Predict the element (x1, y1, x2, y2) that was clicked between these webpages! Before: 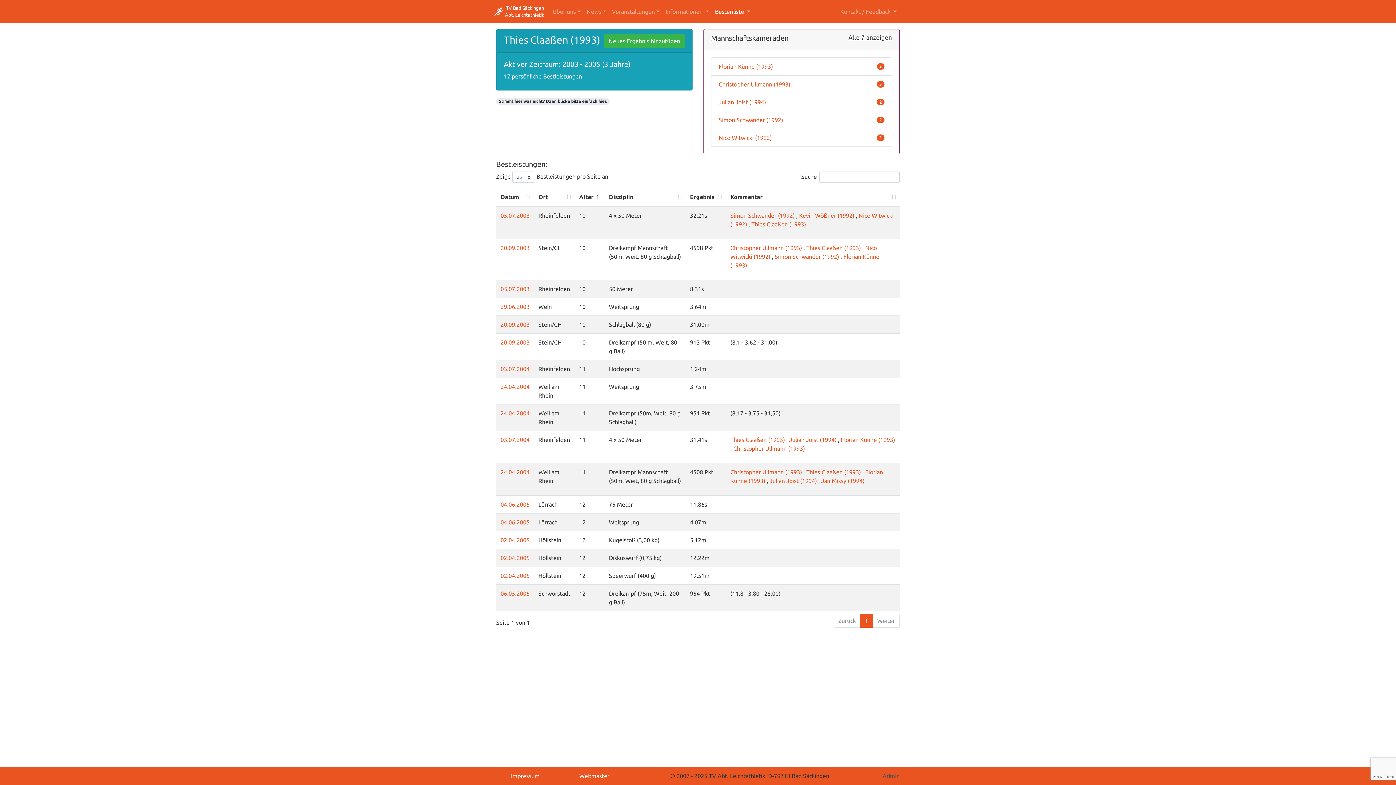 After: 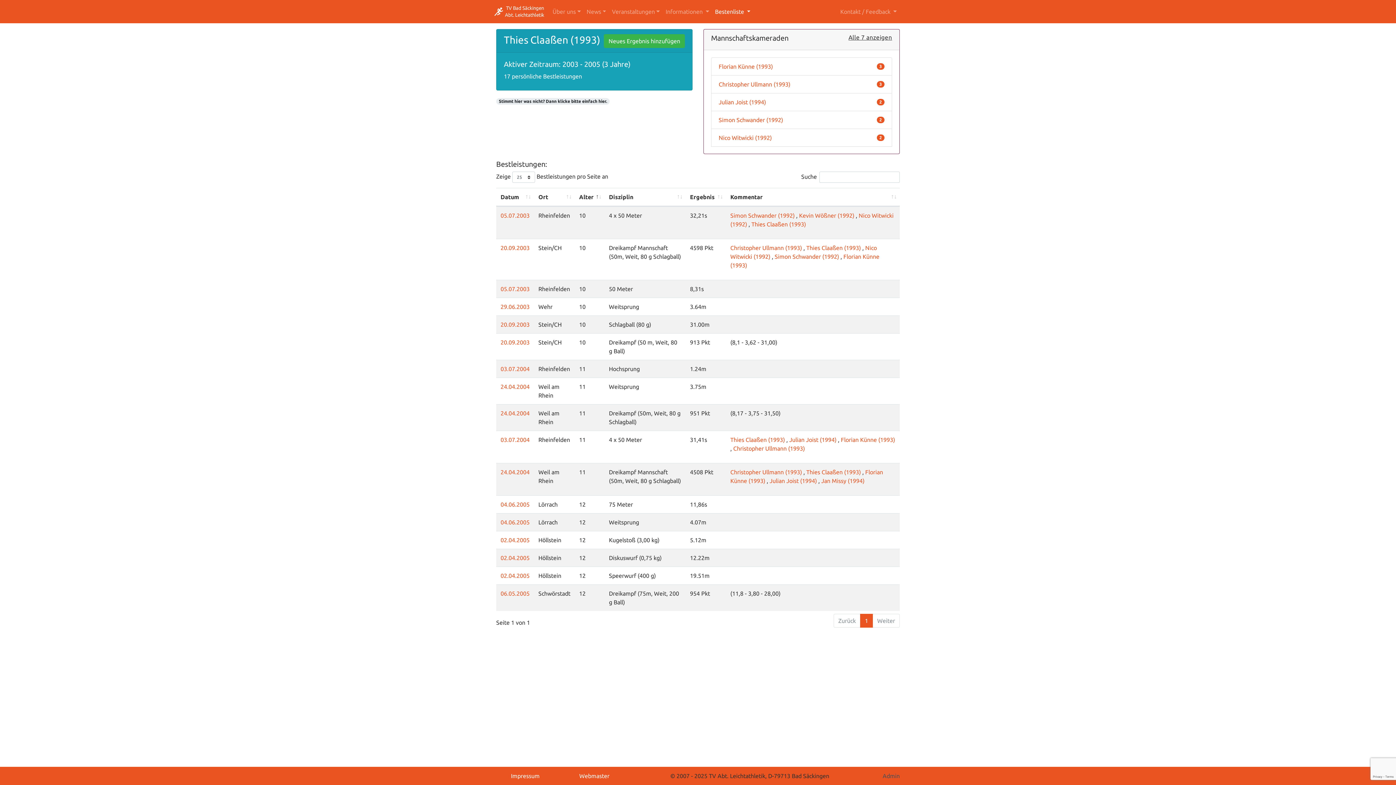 Action: bbox: (730, 436, 785, 443) label: Thies Claaßen (1993)